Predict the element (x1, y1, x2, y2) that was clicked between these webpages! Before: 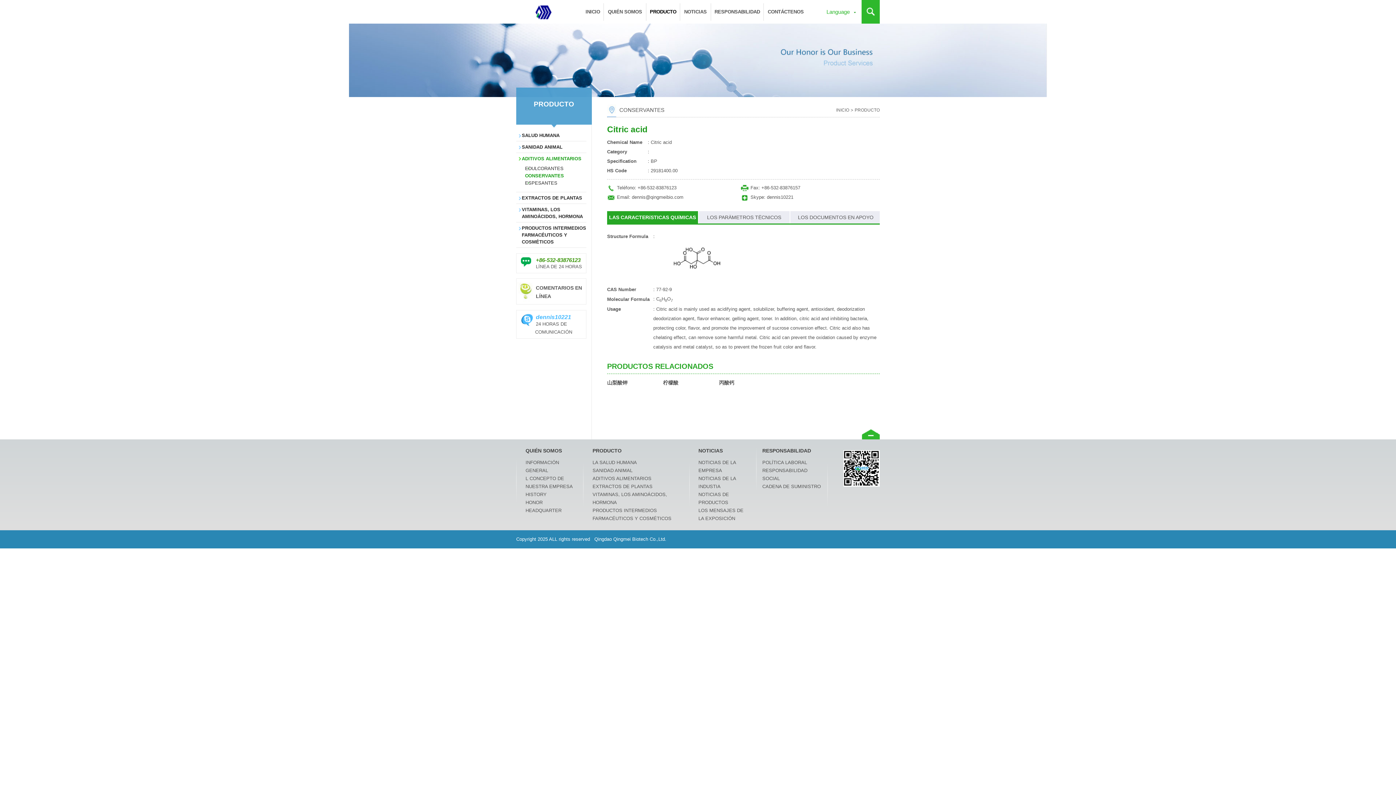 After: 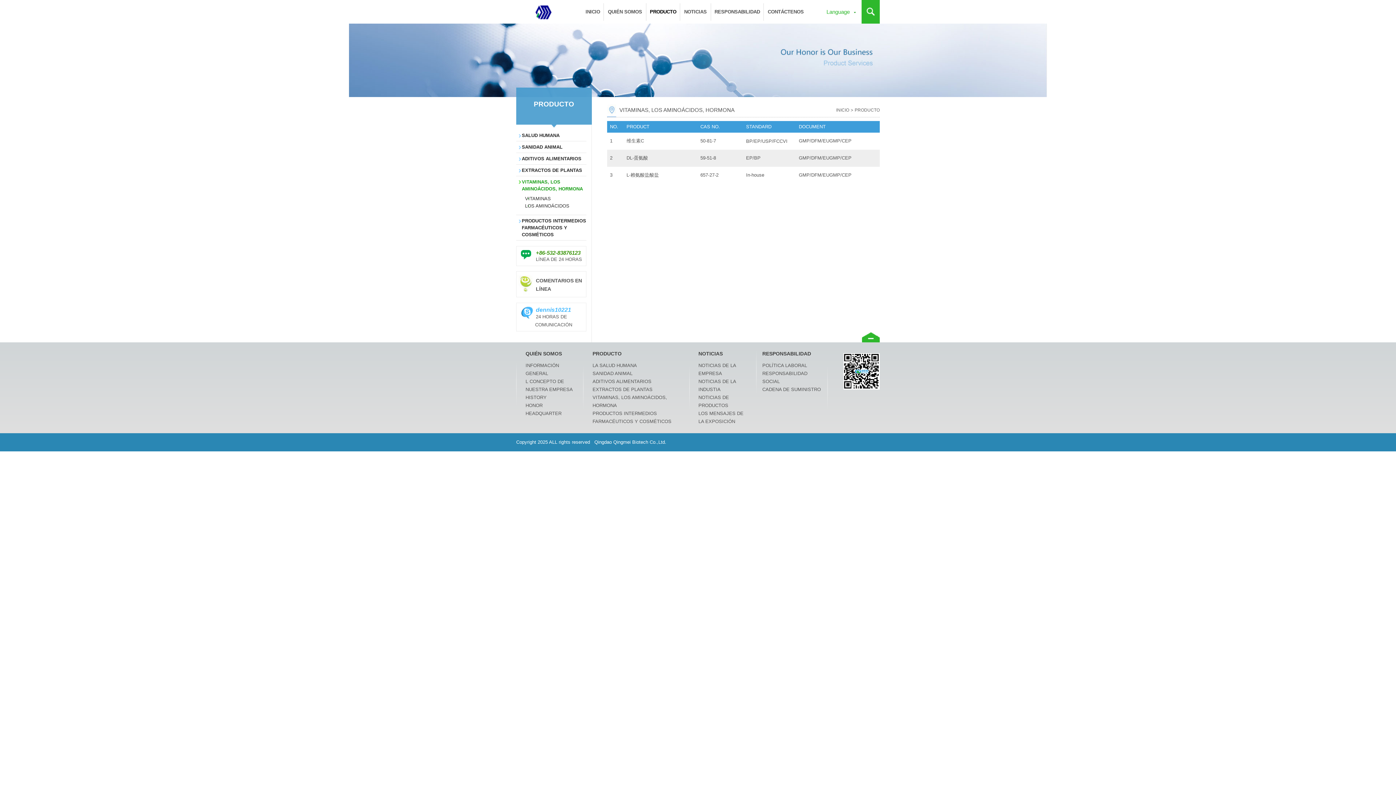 Action: label: VITAMINAS, LOS AMINOÁCIDOS, HORMONA bbox: (592, 490, 679, 506)